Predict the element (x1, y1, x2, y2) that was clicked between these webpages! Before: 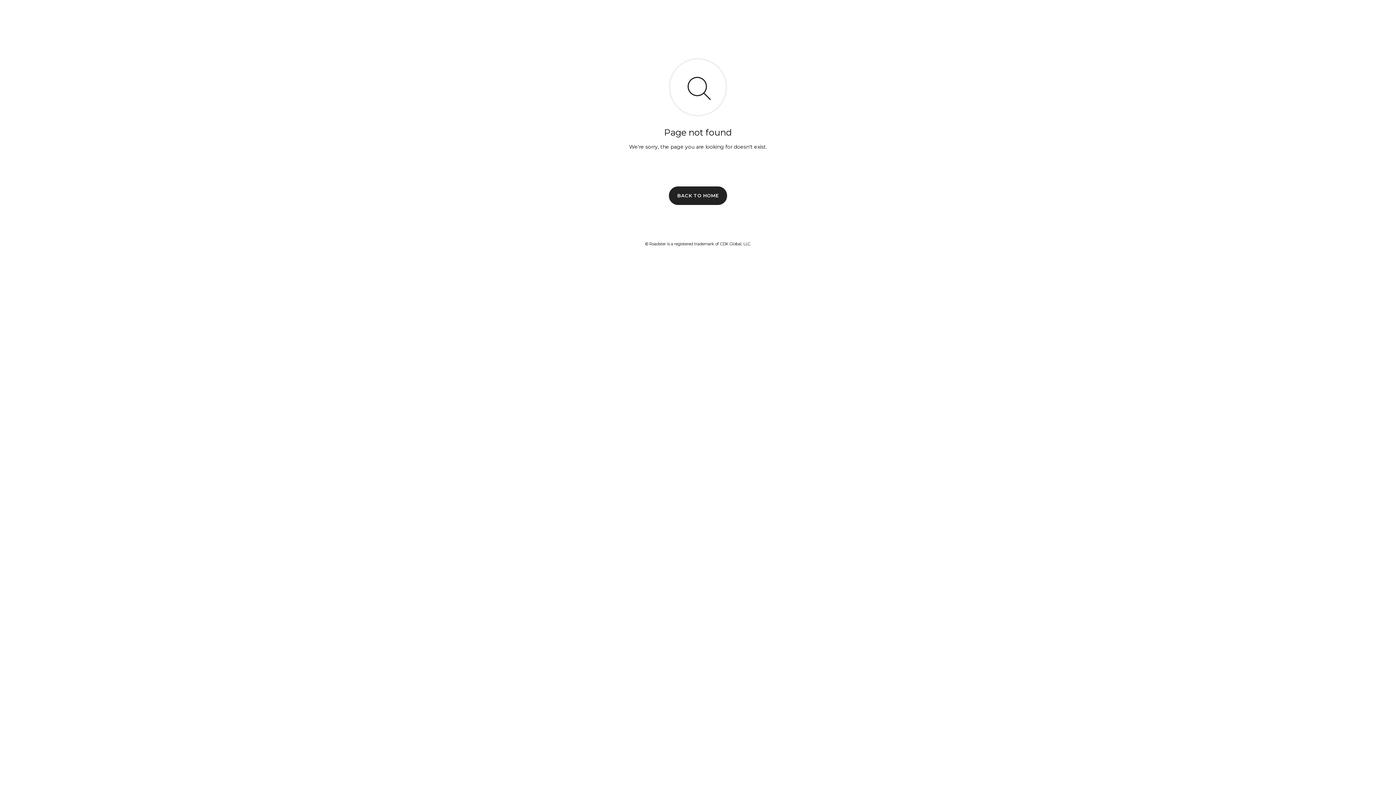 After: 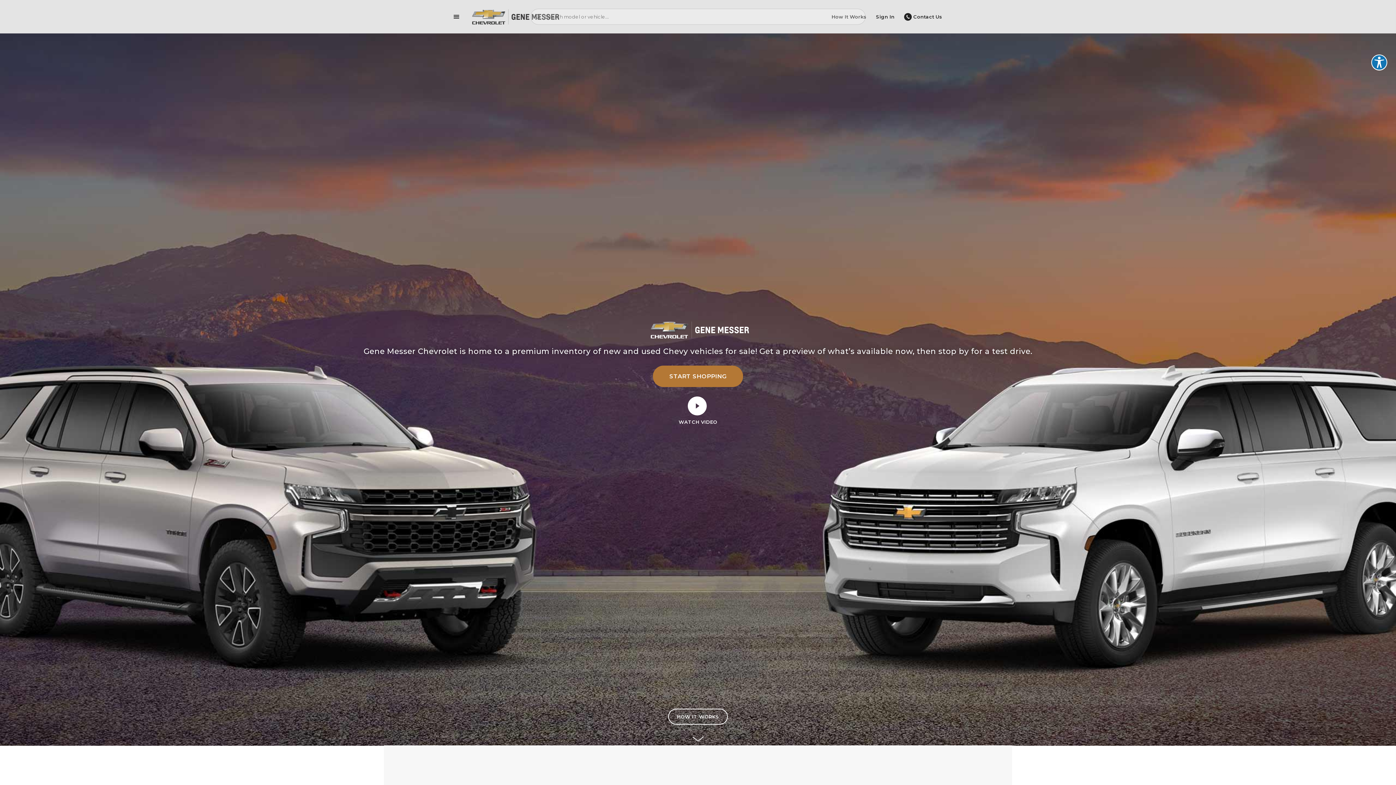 Action: label: BACK TO HOME bbox: (669, 186, 727, 204)